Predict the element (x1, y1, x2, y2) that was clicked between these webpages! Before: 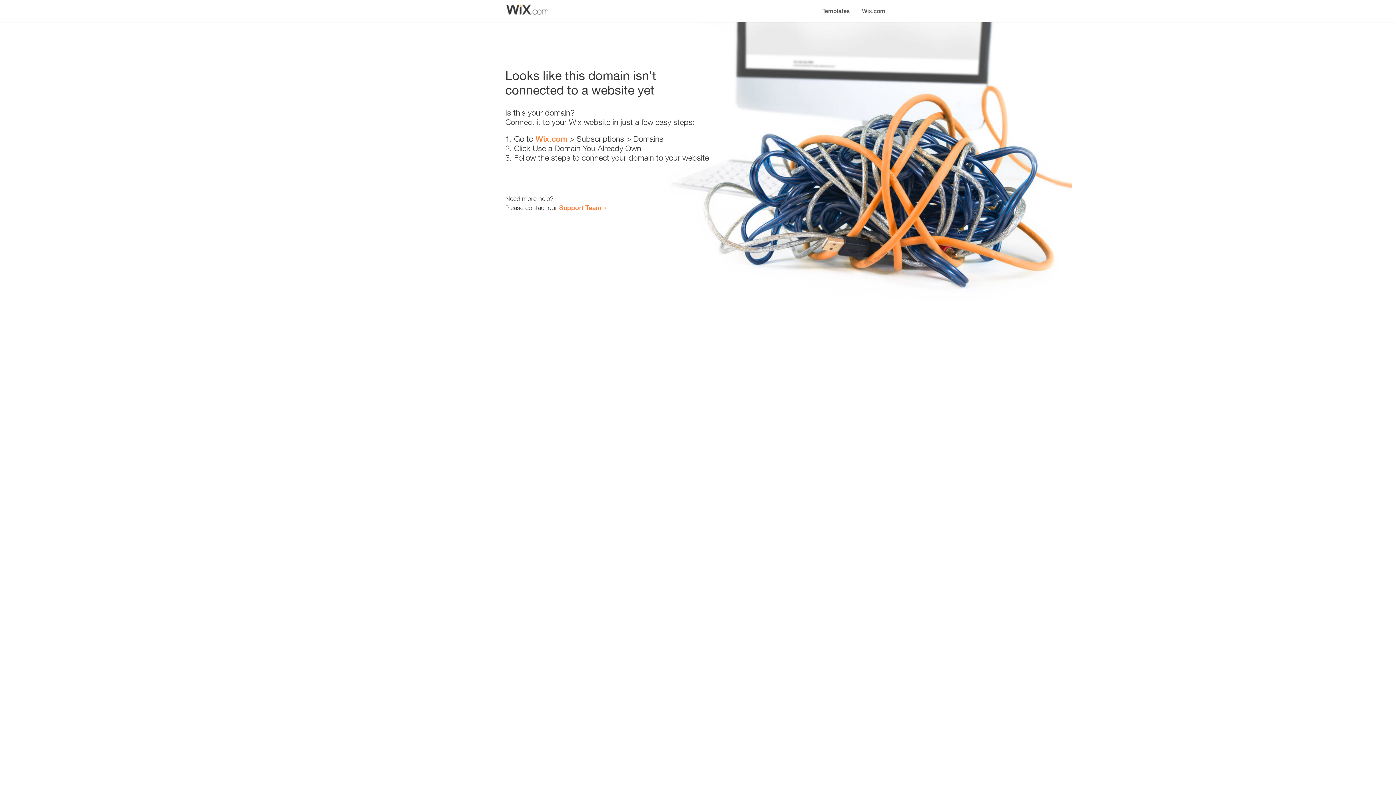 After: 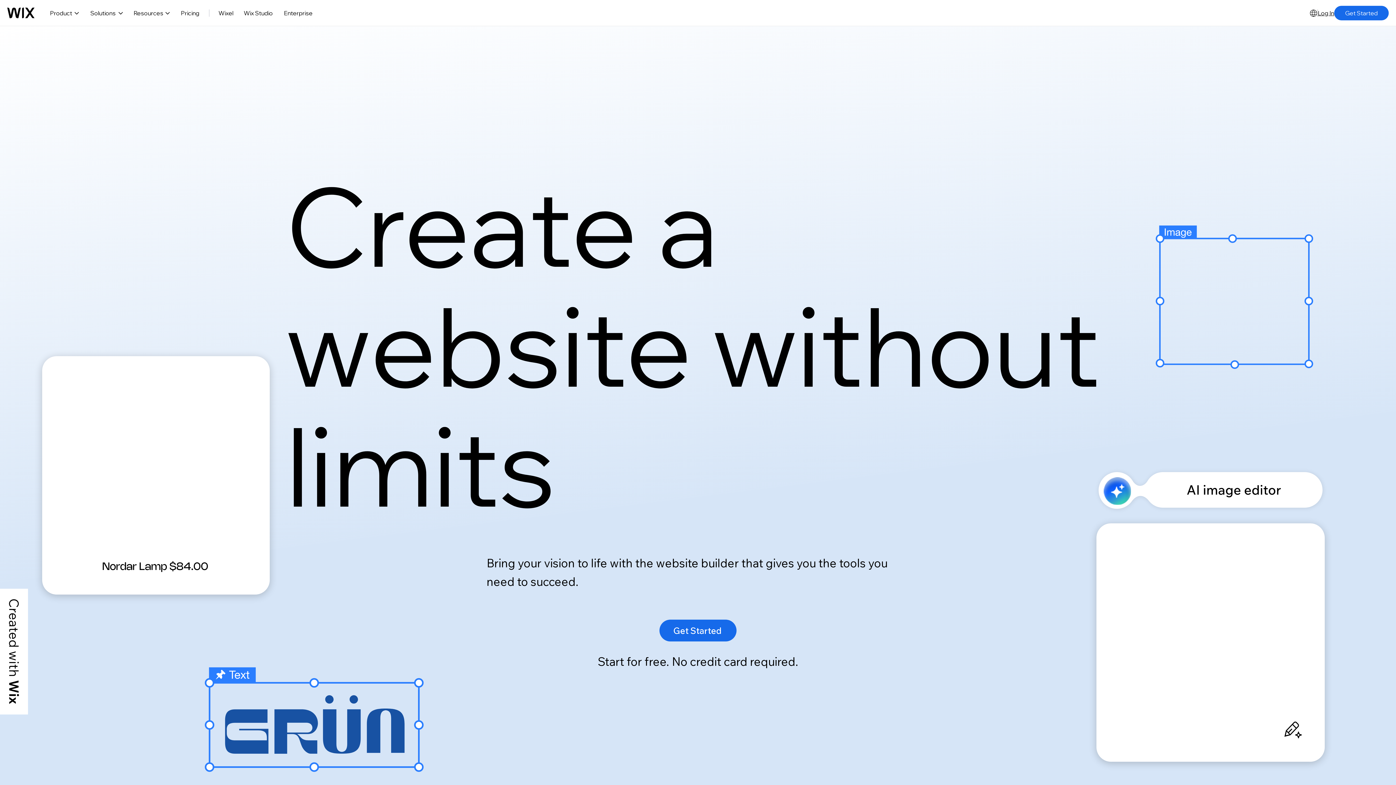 Action: bbox: (535, 134, 567, 143) label: Wix.com